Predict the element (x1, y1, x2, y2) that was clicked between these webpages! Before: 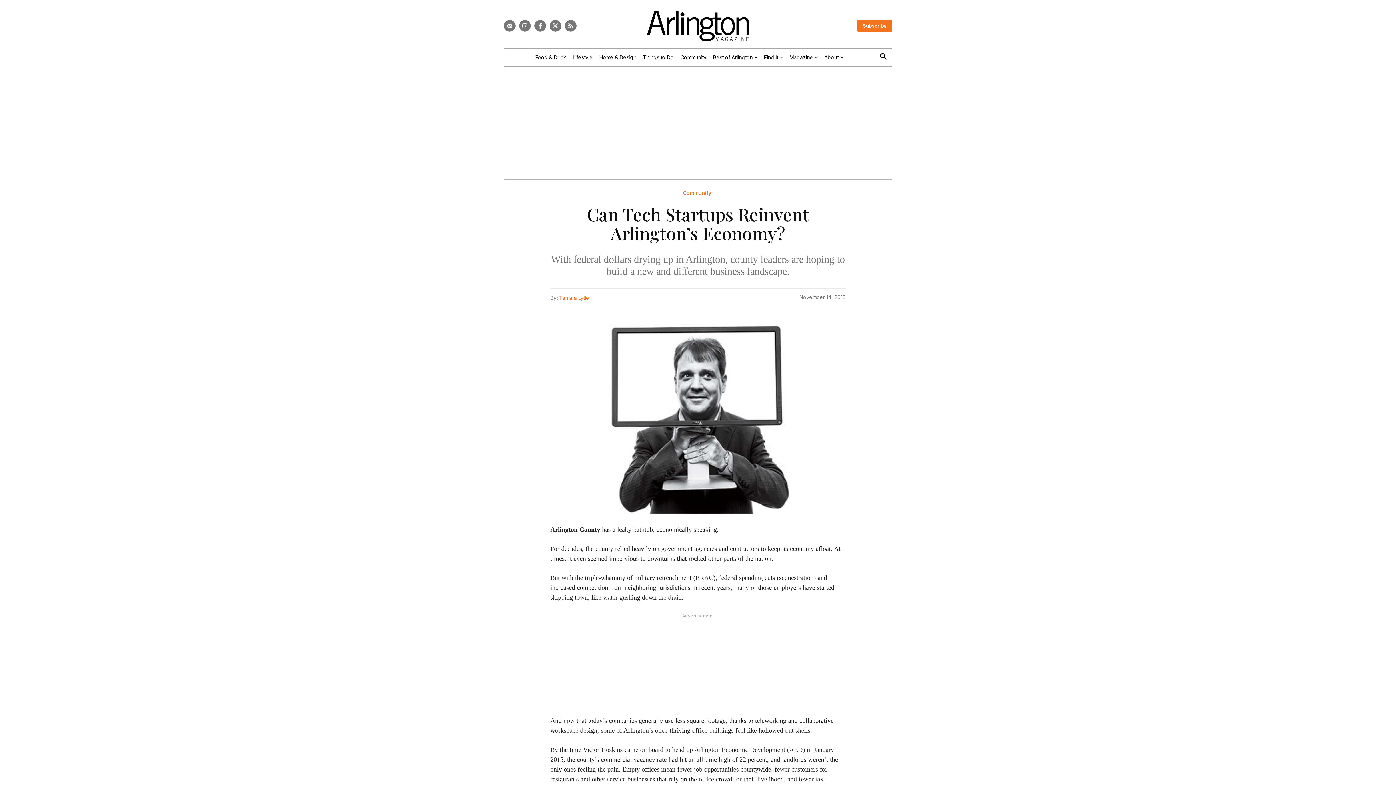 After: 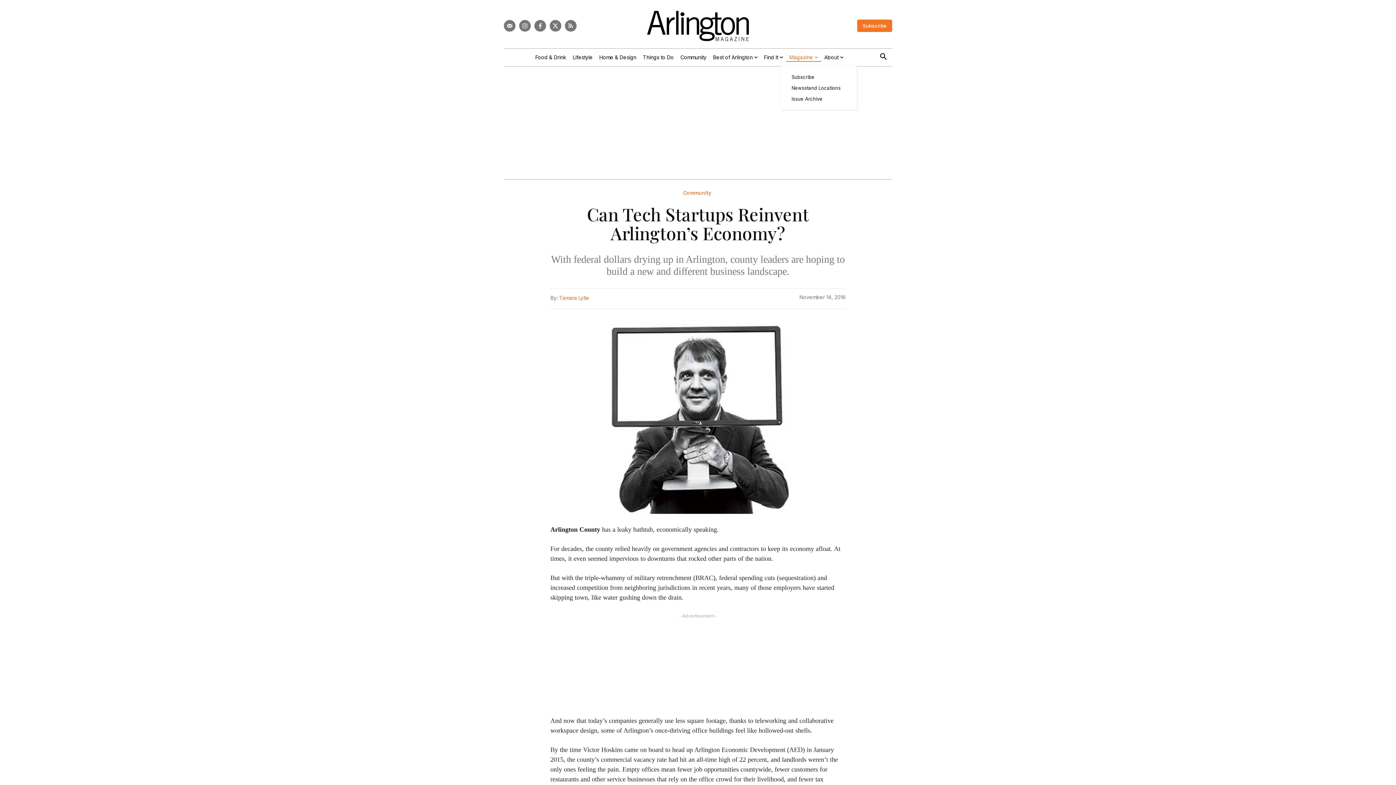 Action: label: Magazine bbox: (786, 48, 821, 66)